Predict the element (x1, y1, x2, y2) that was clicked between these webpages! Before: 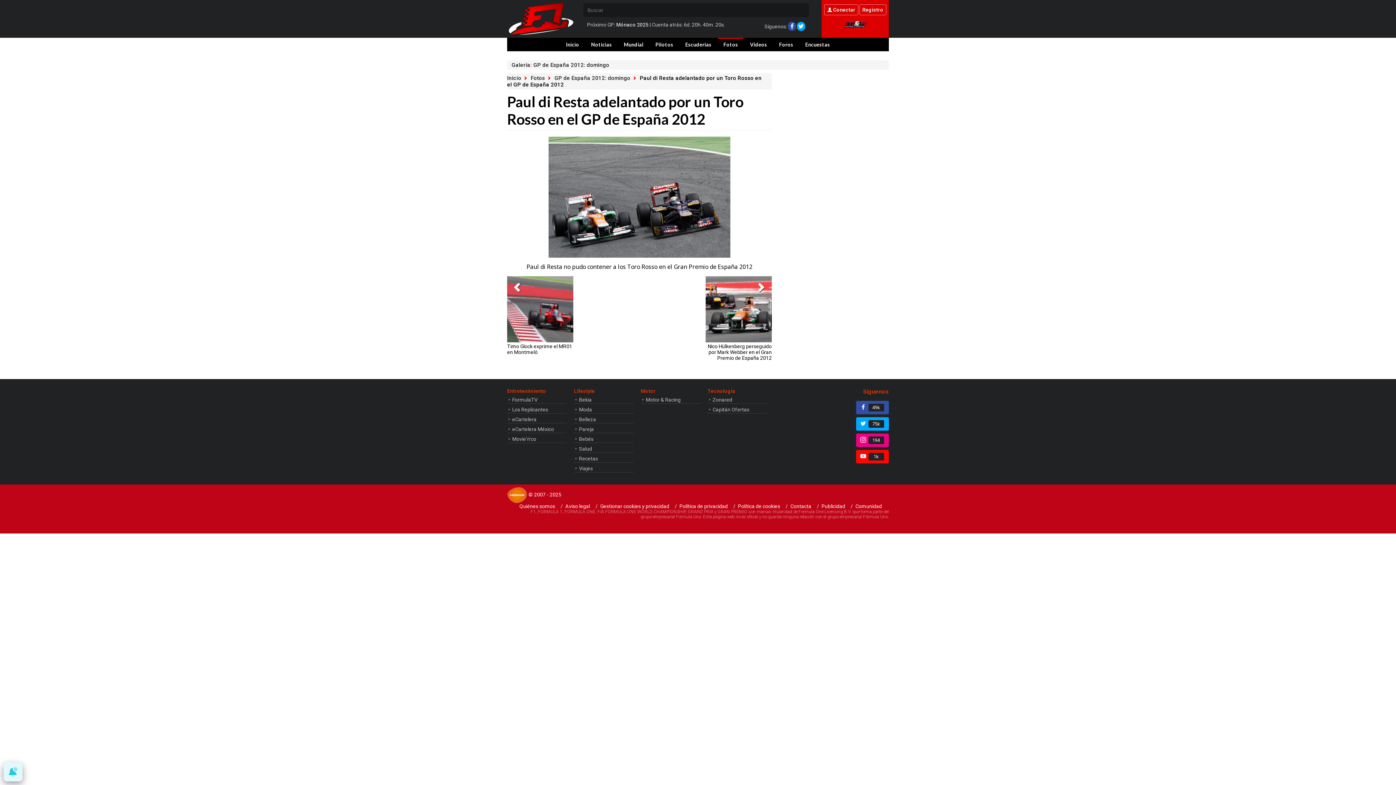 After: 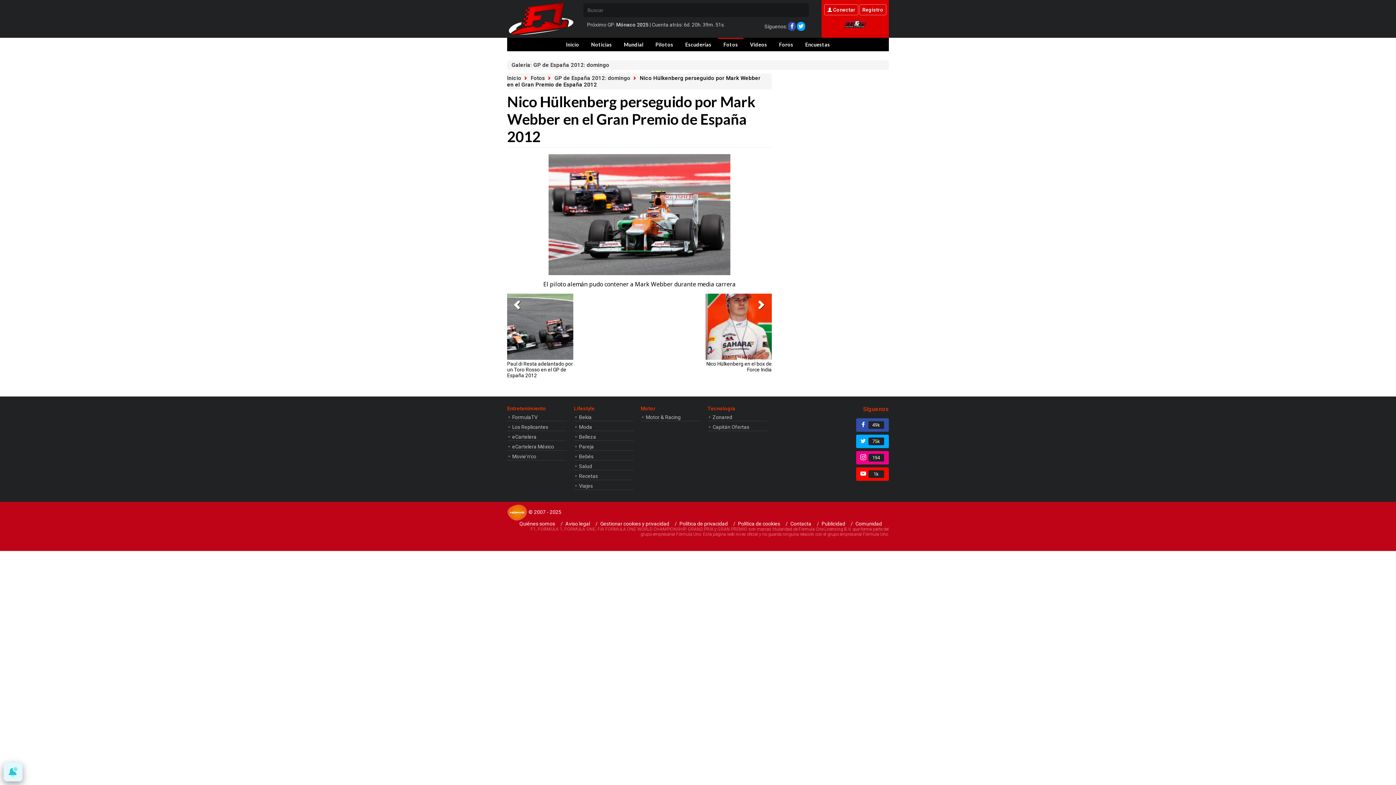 Action: bbox: (705, 276, 772, 361) label:  Nico Hülkenberg perseguido por Mark Webber en el Gran Premio de España 2012